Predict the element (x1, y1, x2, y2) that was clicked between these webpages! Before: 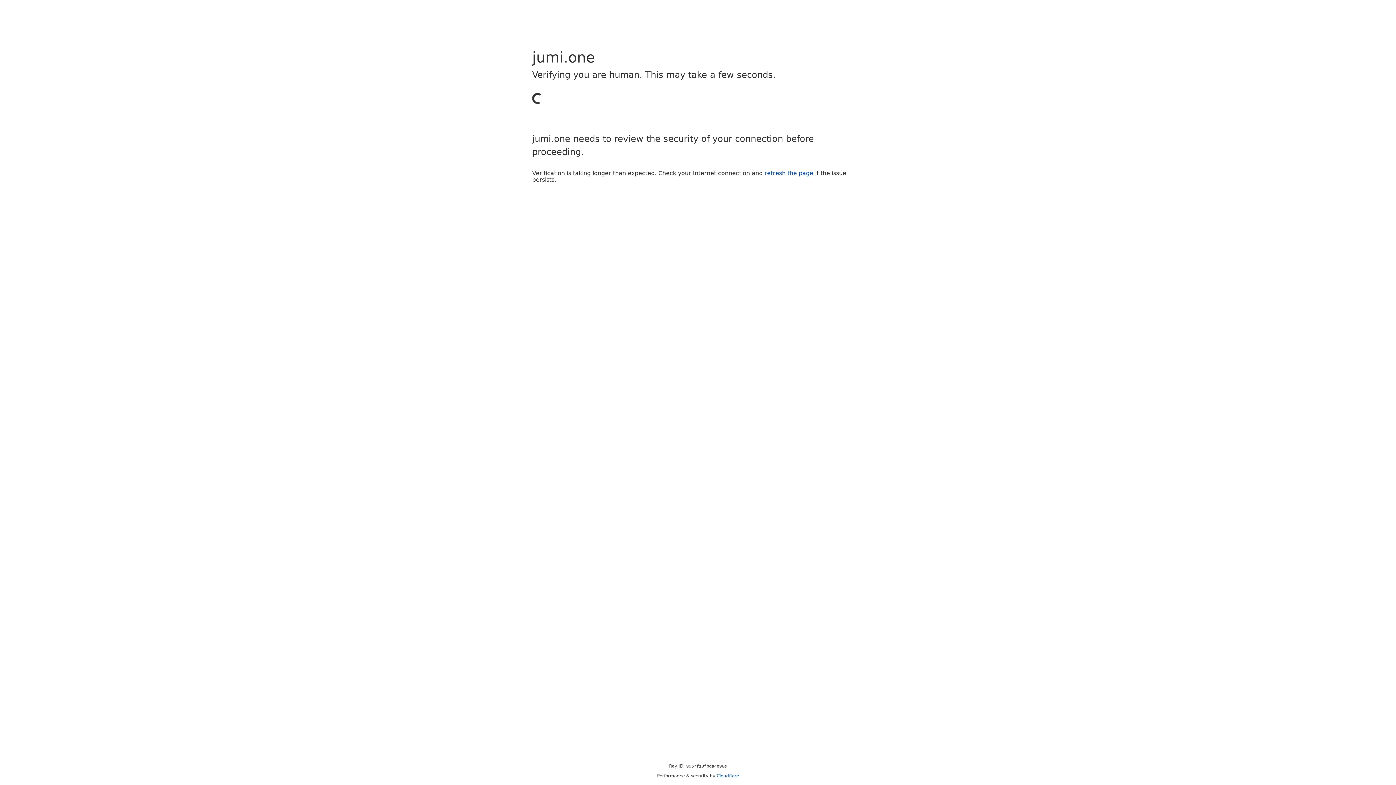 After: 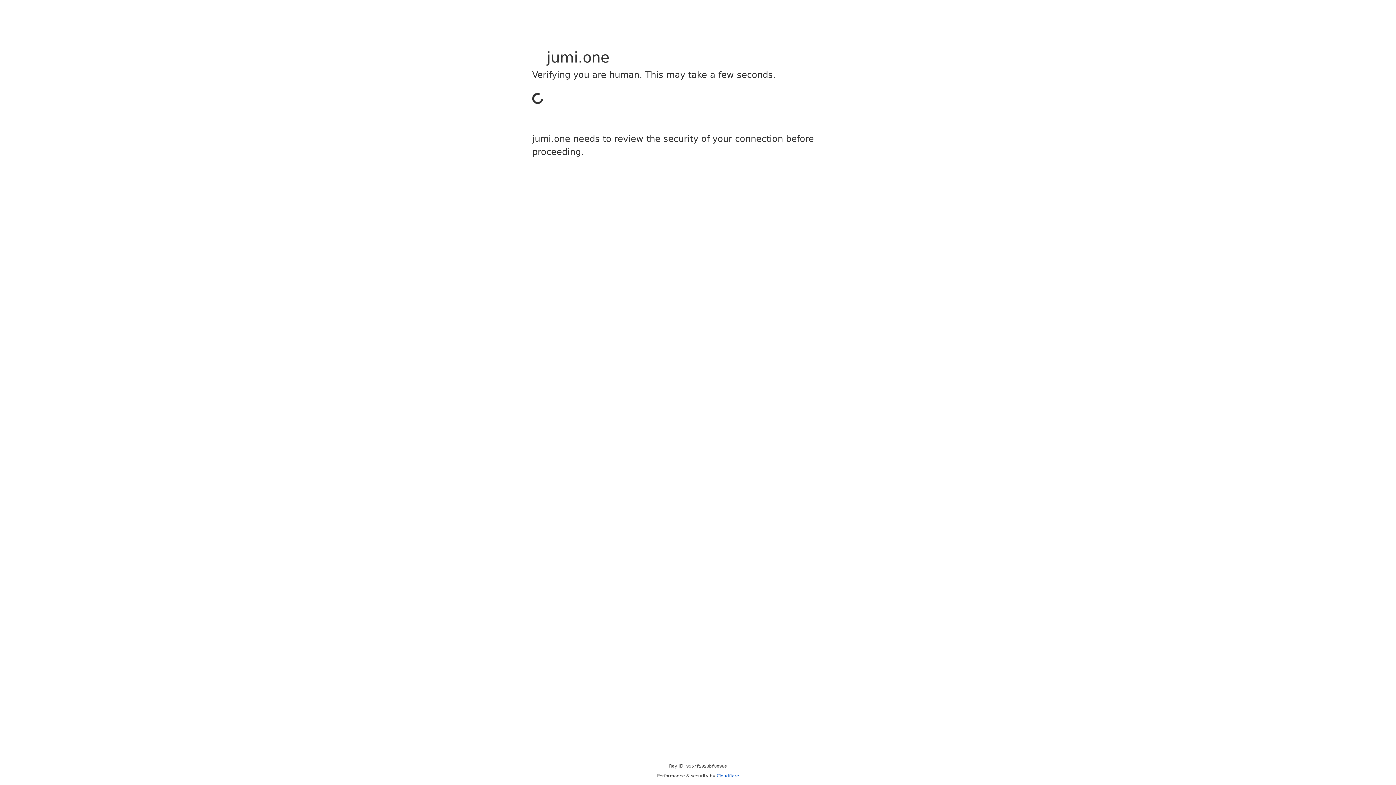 Action: label: Cloudflare bbox: (716, 773, 739, 778)